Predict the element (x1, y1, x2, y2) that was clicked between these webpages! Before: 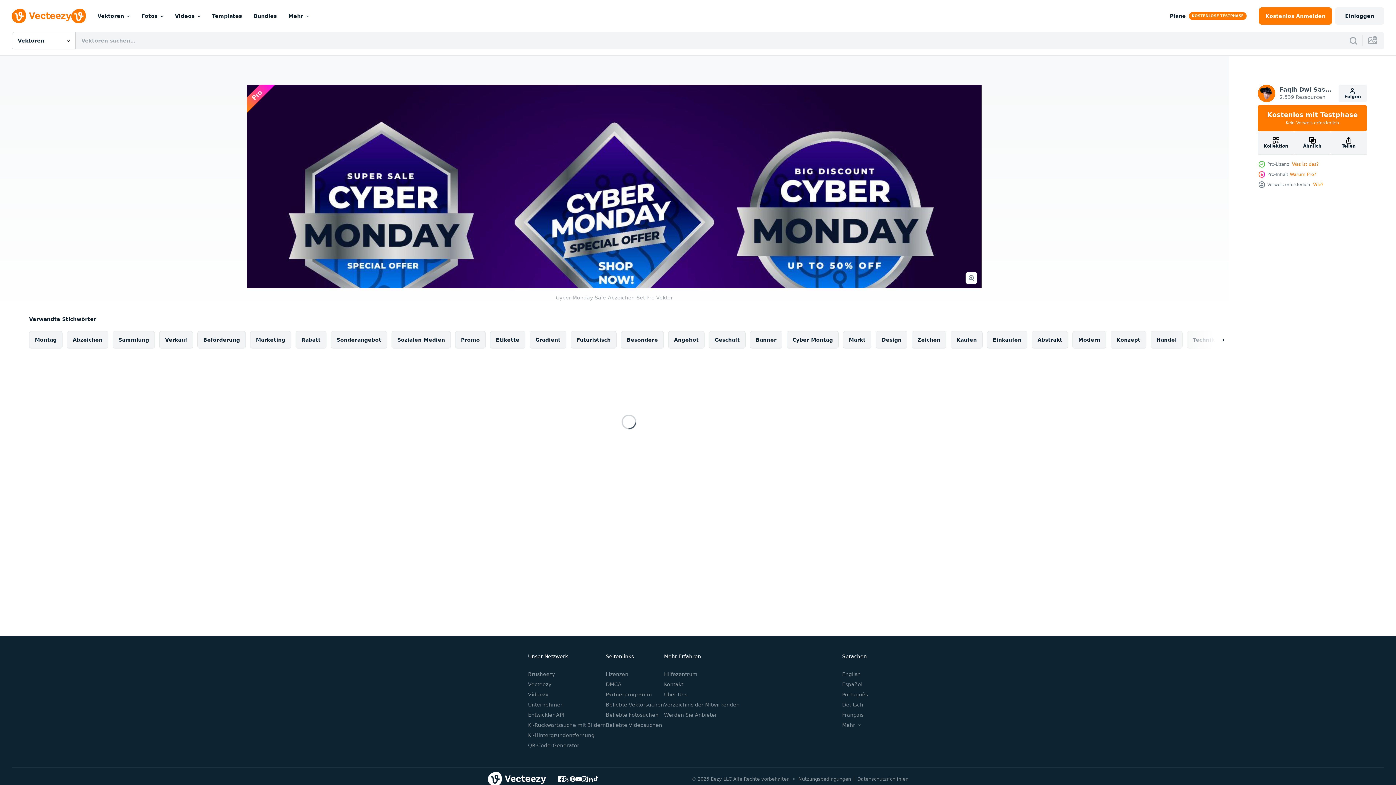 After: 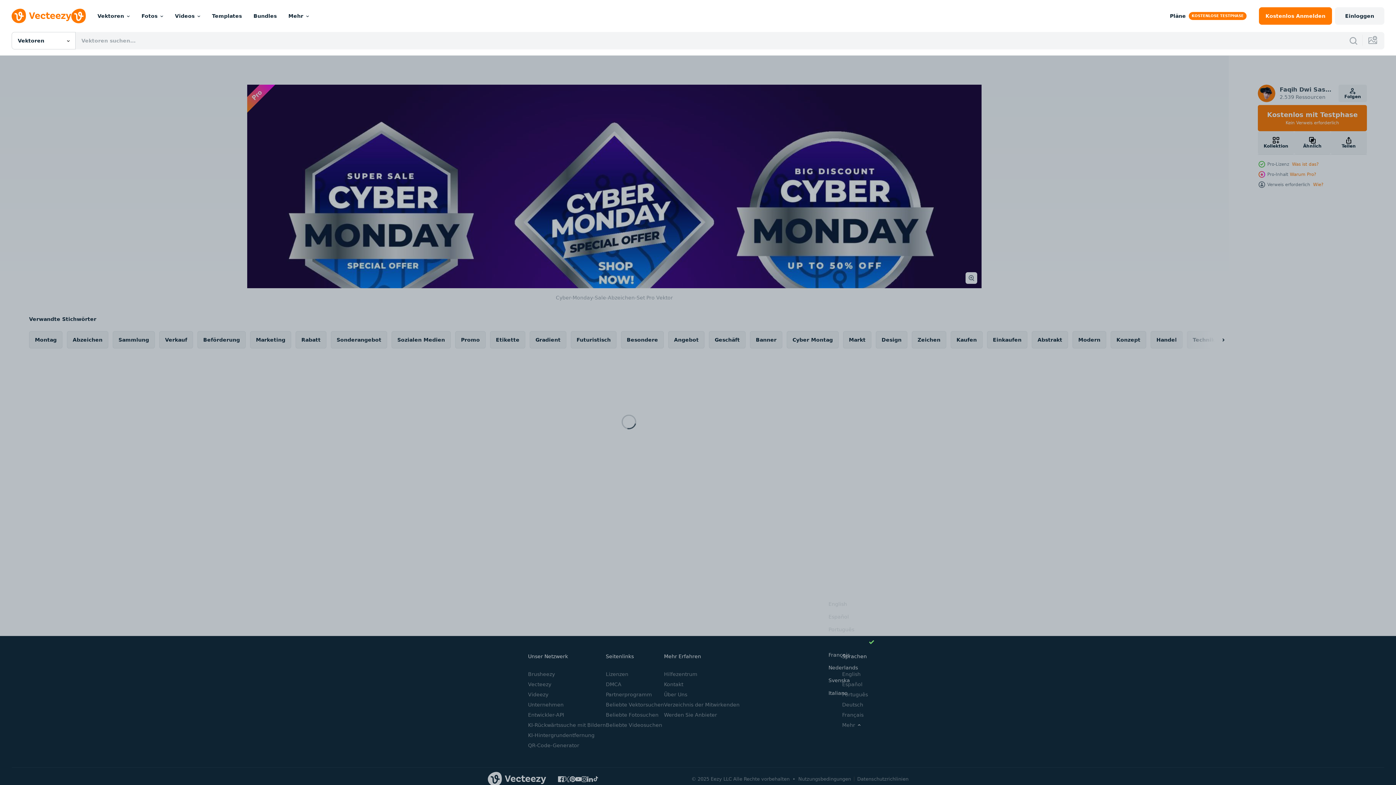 Action: label: Mehr bbox: (842, 722, 860, 728)